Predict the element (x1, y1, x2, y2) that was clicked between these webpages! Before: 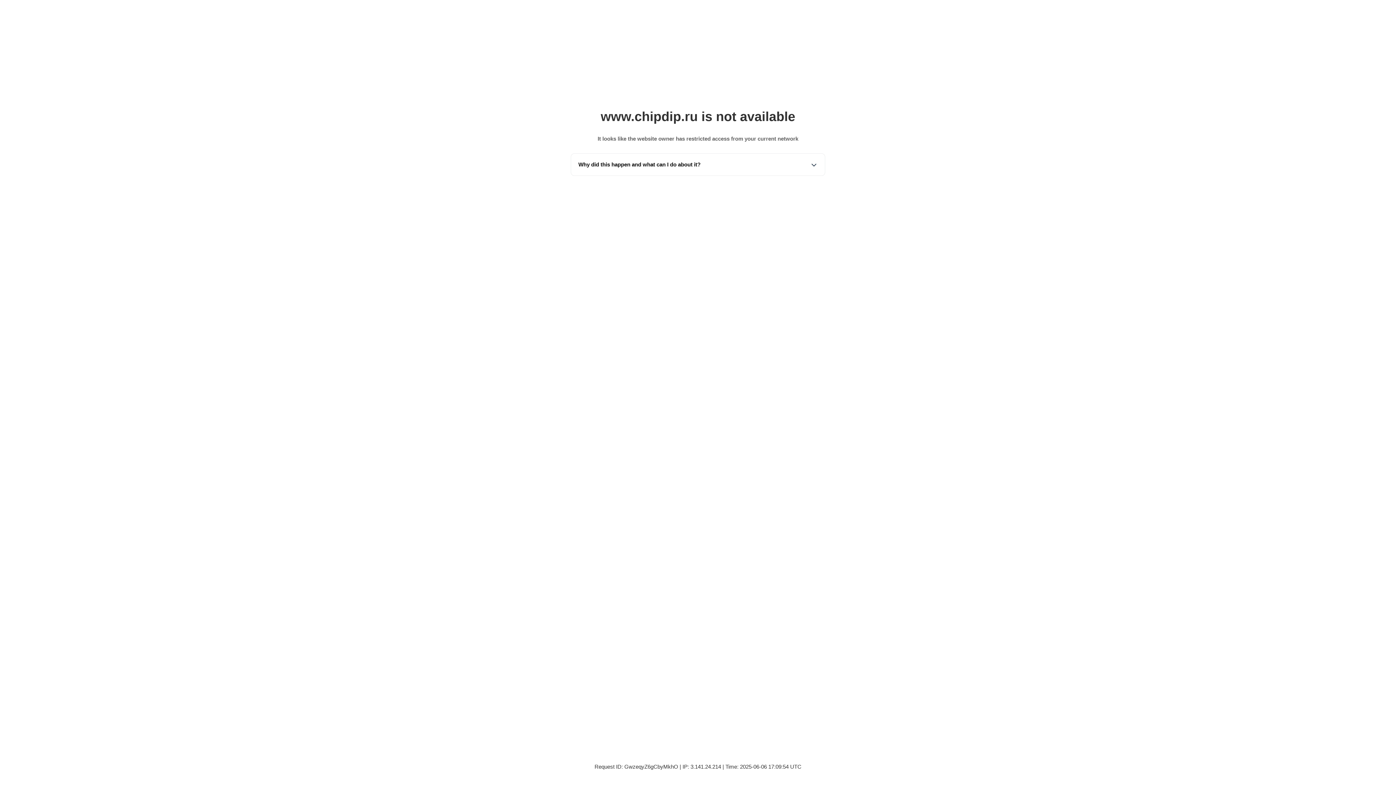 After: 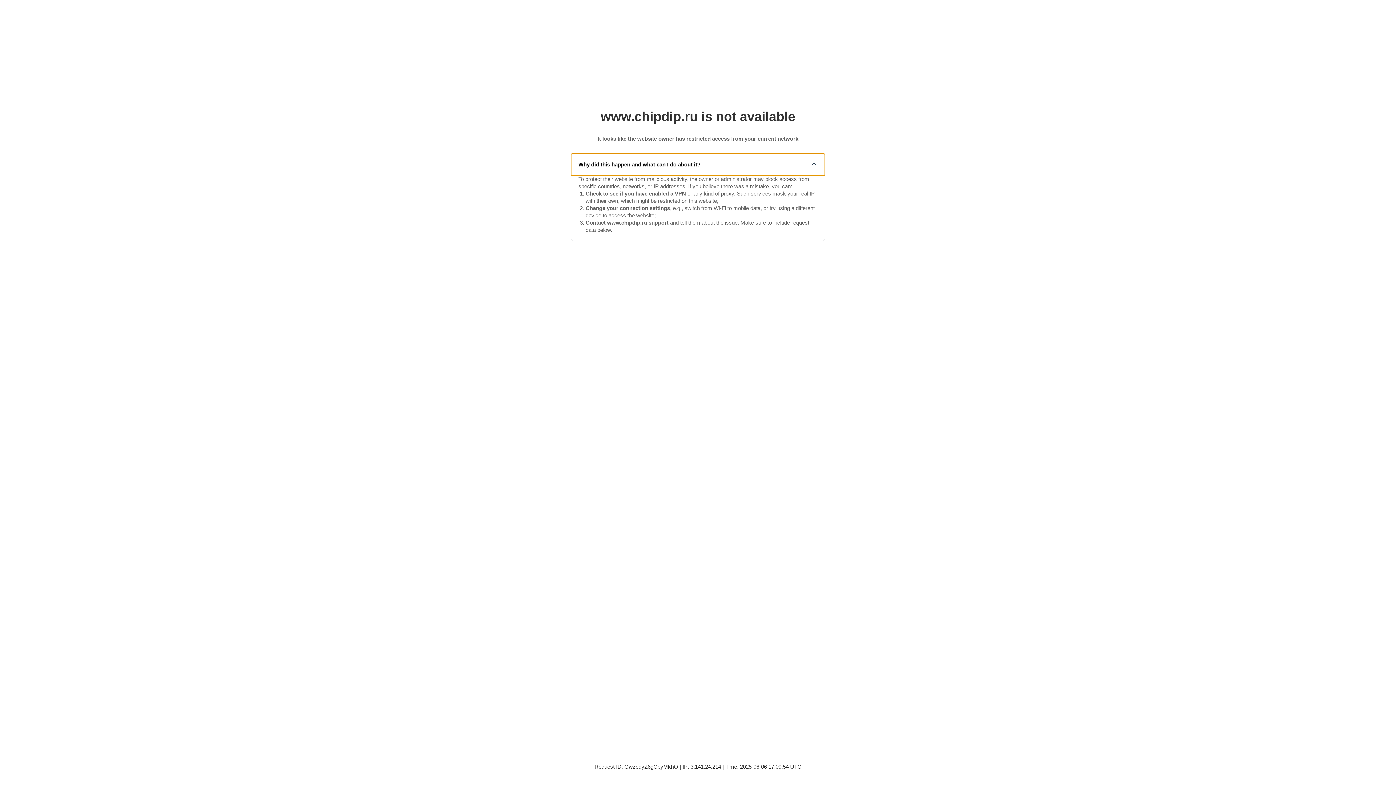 Action: bbox: (571, 153, 825, 175) label: Why did this happen and what can I do about it?